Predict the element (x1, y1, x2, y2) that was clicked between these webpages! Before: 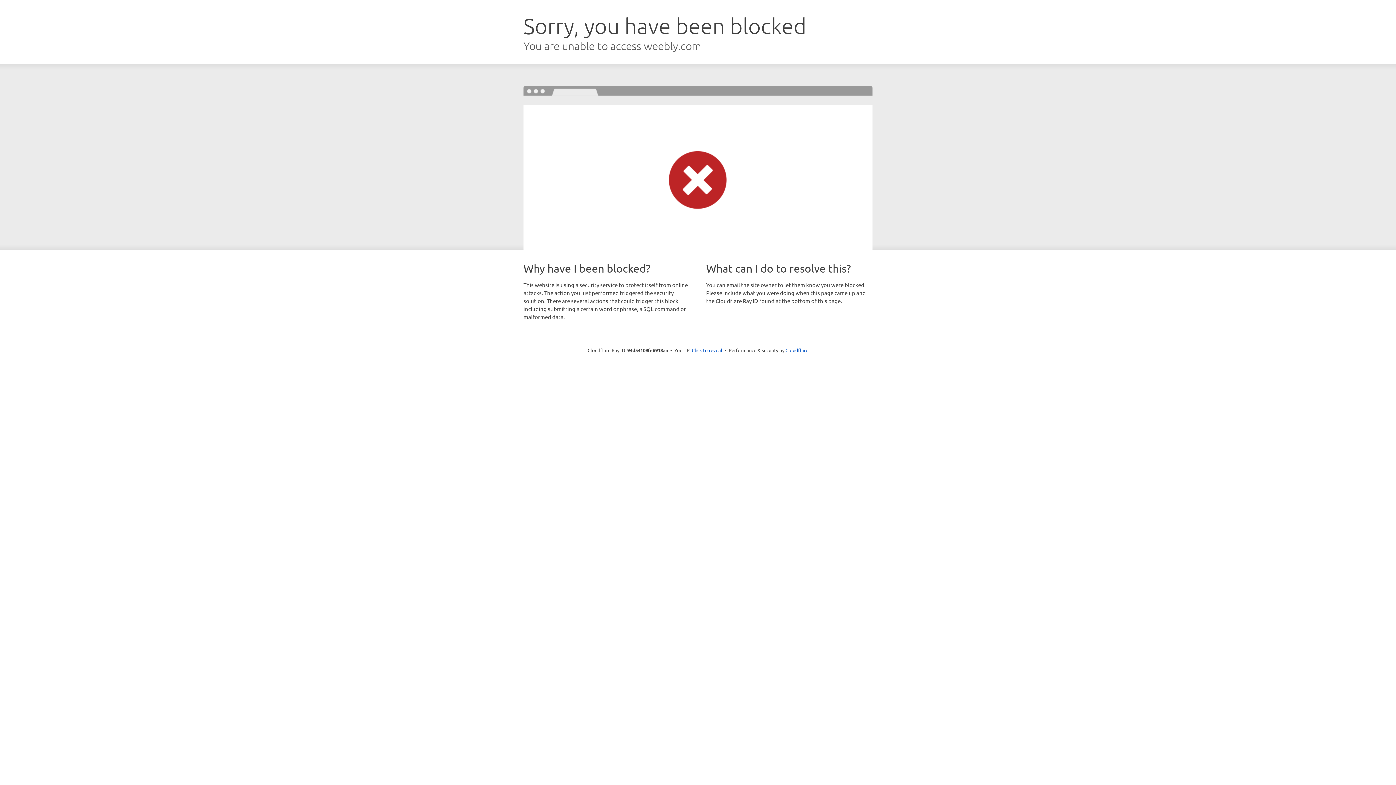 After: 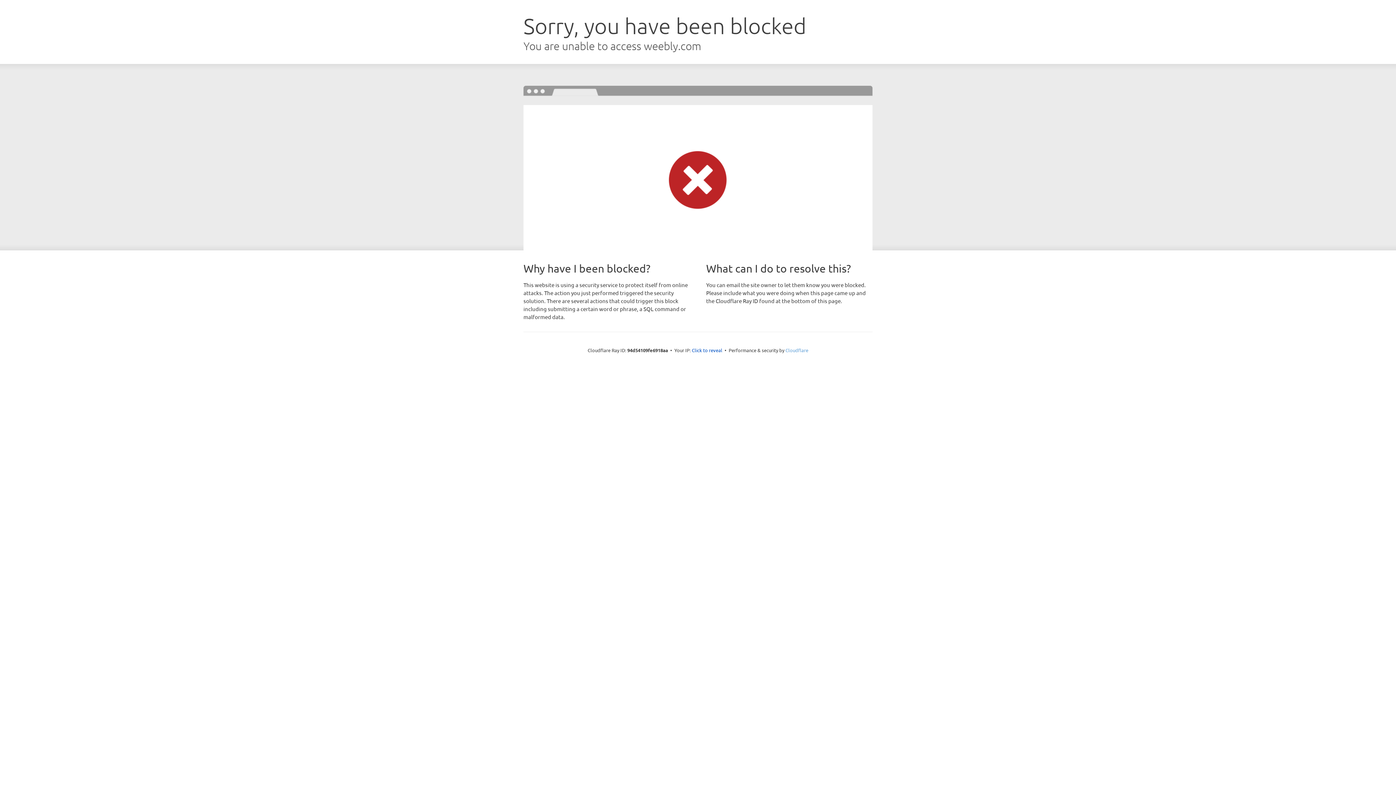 Action: label: Cloudflare bbox: (785, 347, 808, 353)